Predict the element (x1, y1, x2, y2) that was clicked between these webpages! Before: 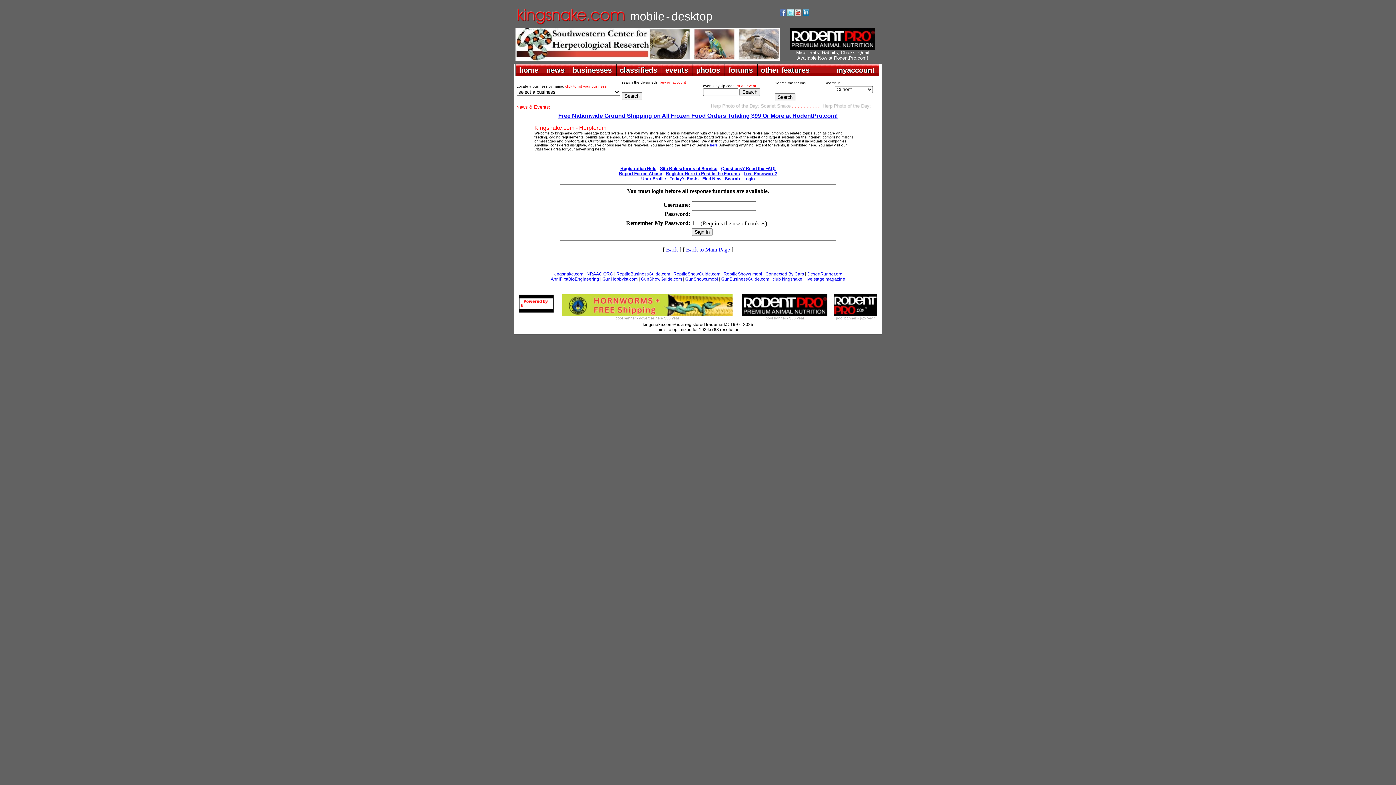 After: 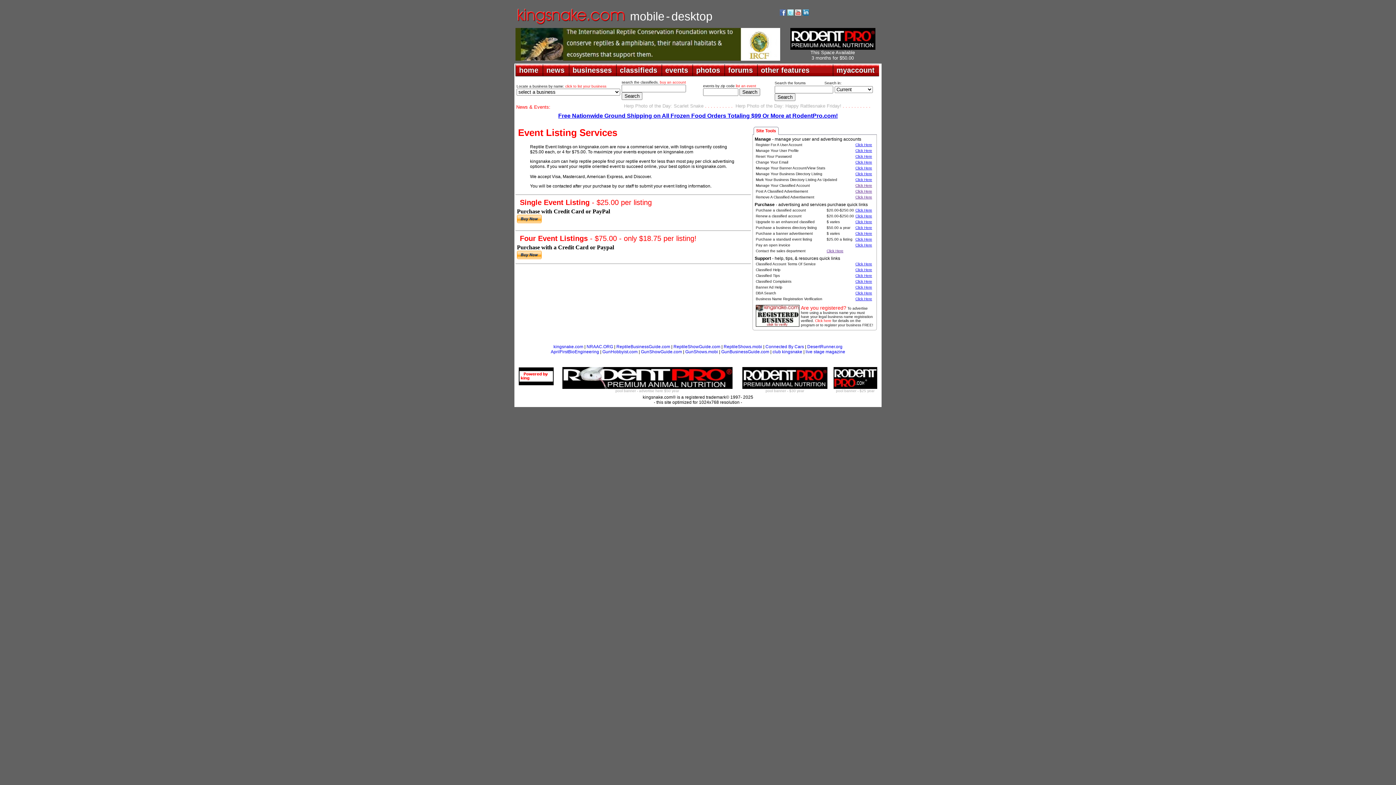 Action: bbox: (736, 84, 756, 88) label: list an event